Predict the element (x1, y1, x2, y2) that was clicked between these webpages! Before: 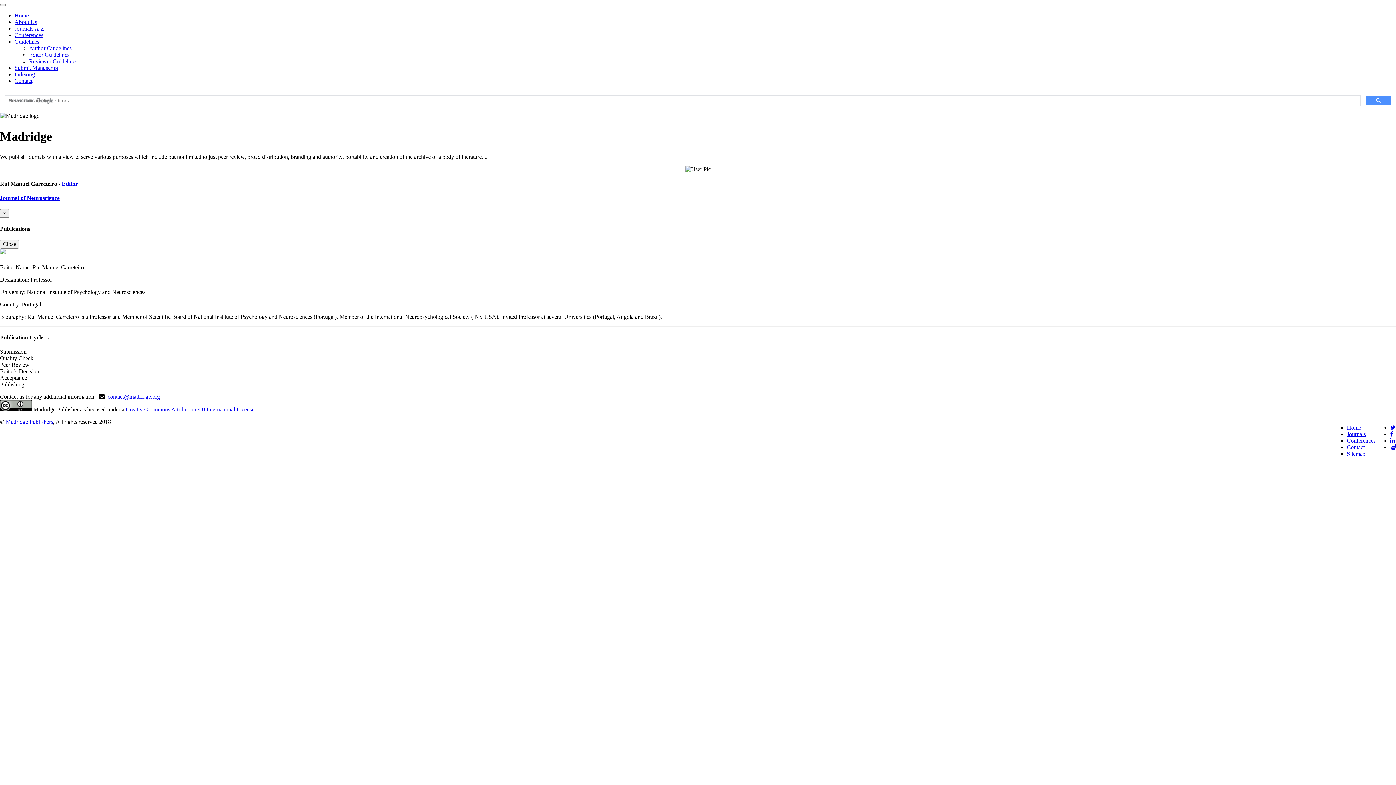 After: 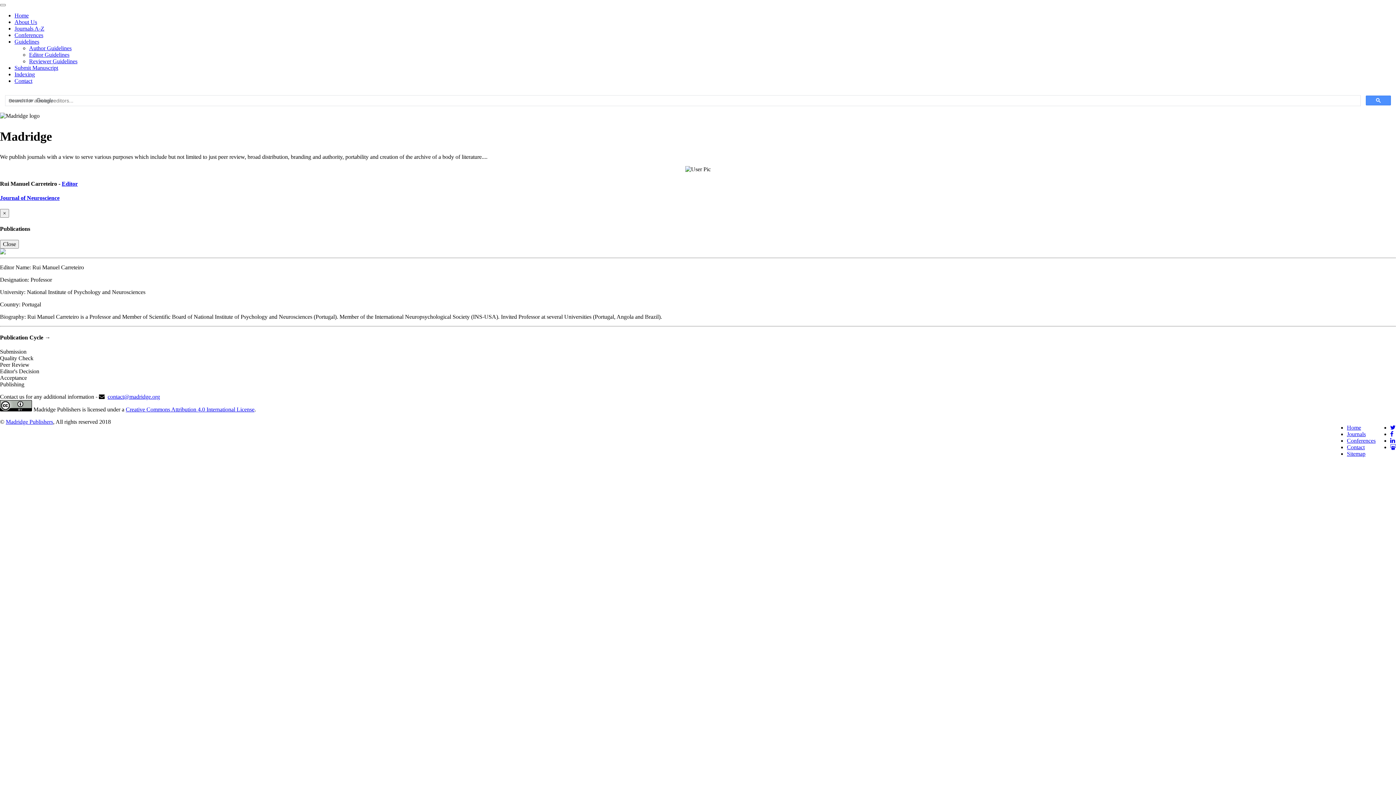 Action: label: Creative Commons Attribution 4.0 International License bbox: (125, 406, 254, 412)